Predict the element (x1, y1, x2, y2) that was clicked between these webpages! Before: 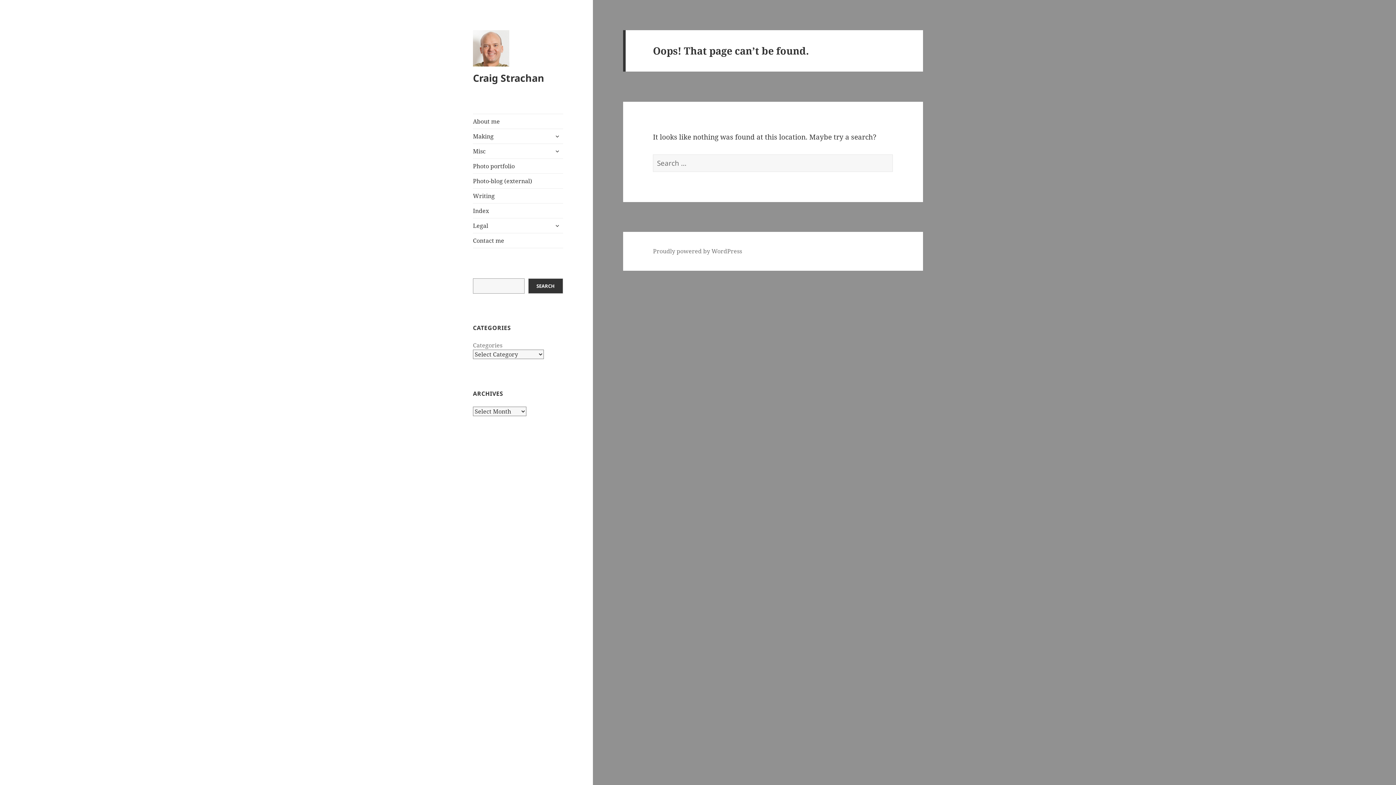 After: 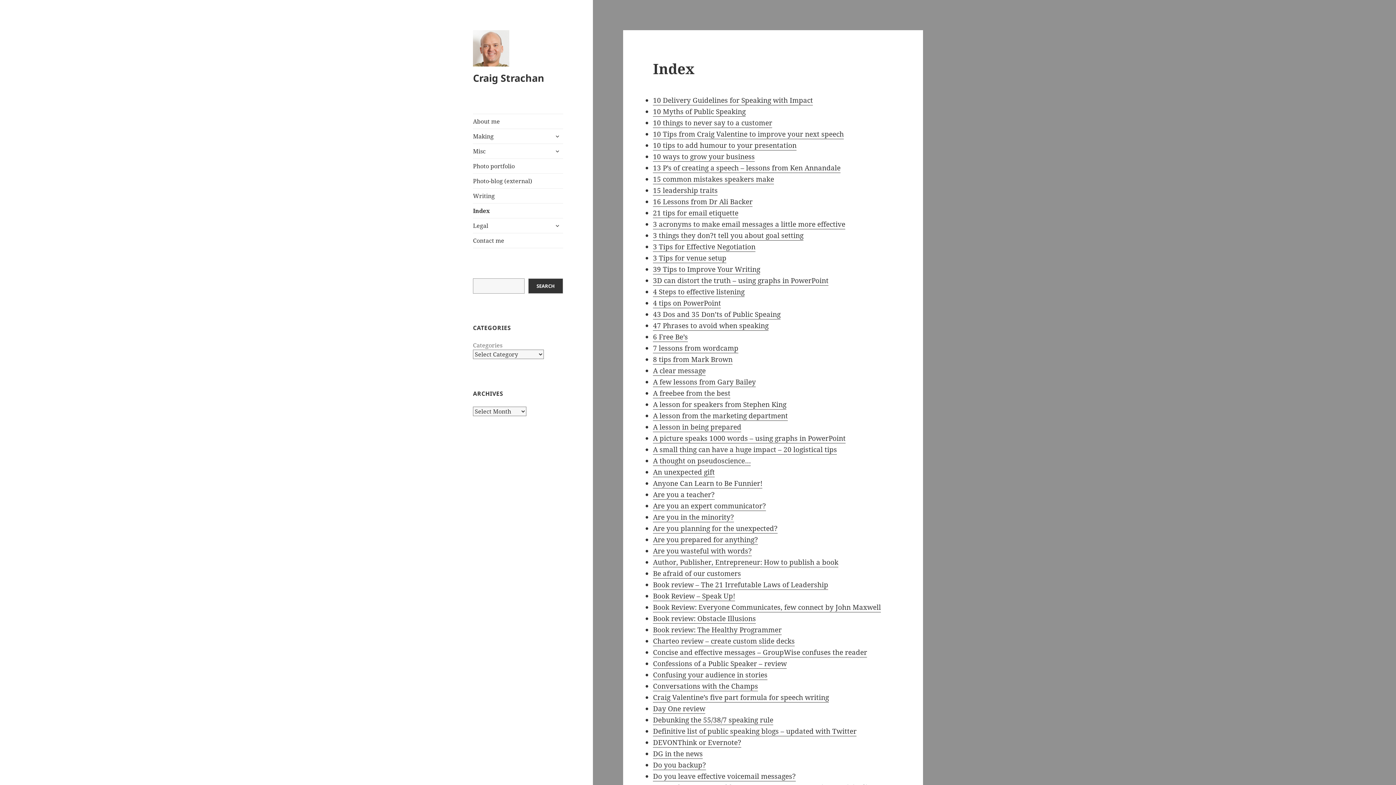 Action: label: Index bbox: (473, 203, 563, 218)